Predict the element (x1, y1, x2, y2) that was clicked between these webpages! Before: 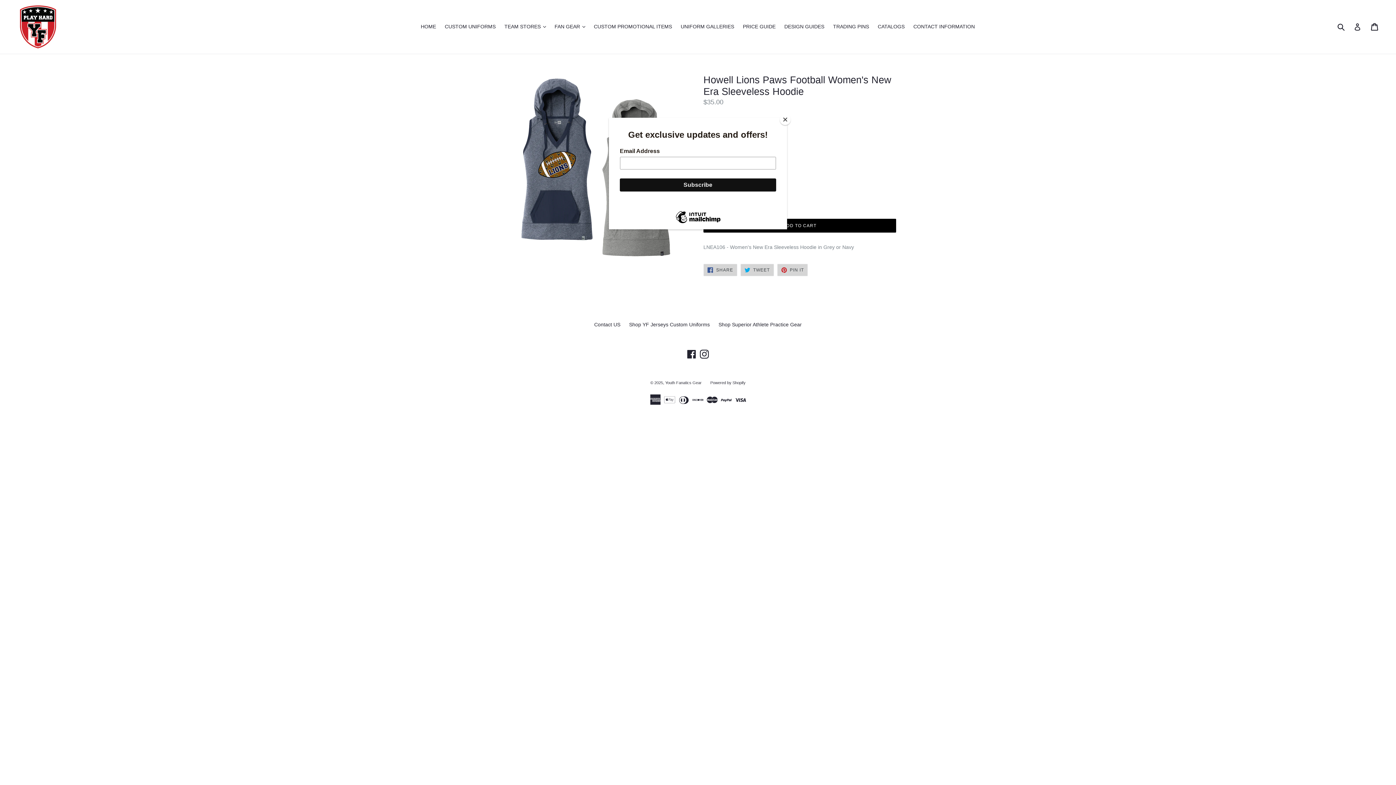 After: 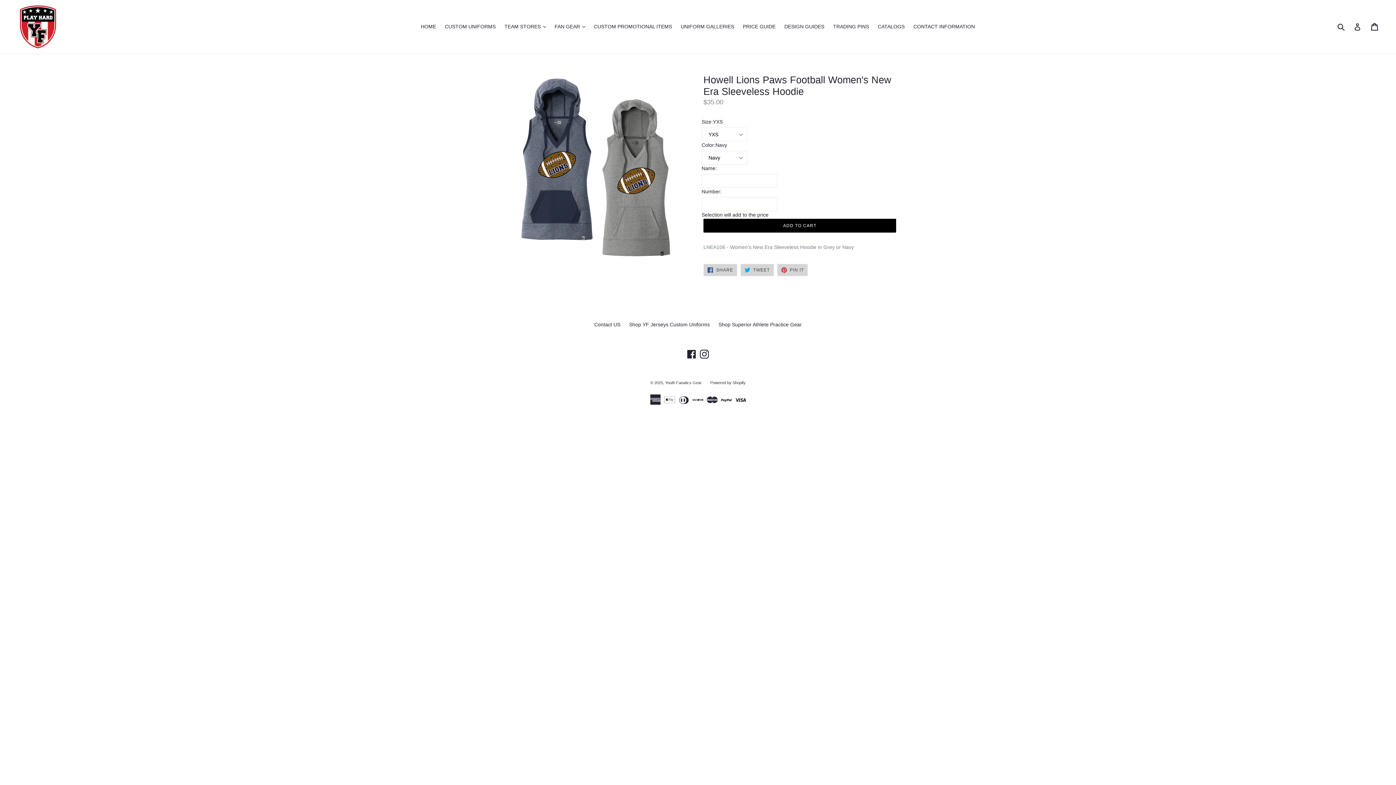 Action: bbox: (780, 114, 790, 125) label: Close